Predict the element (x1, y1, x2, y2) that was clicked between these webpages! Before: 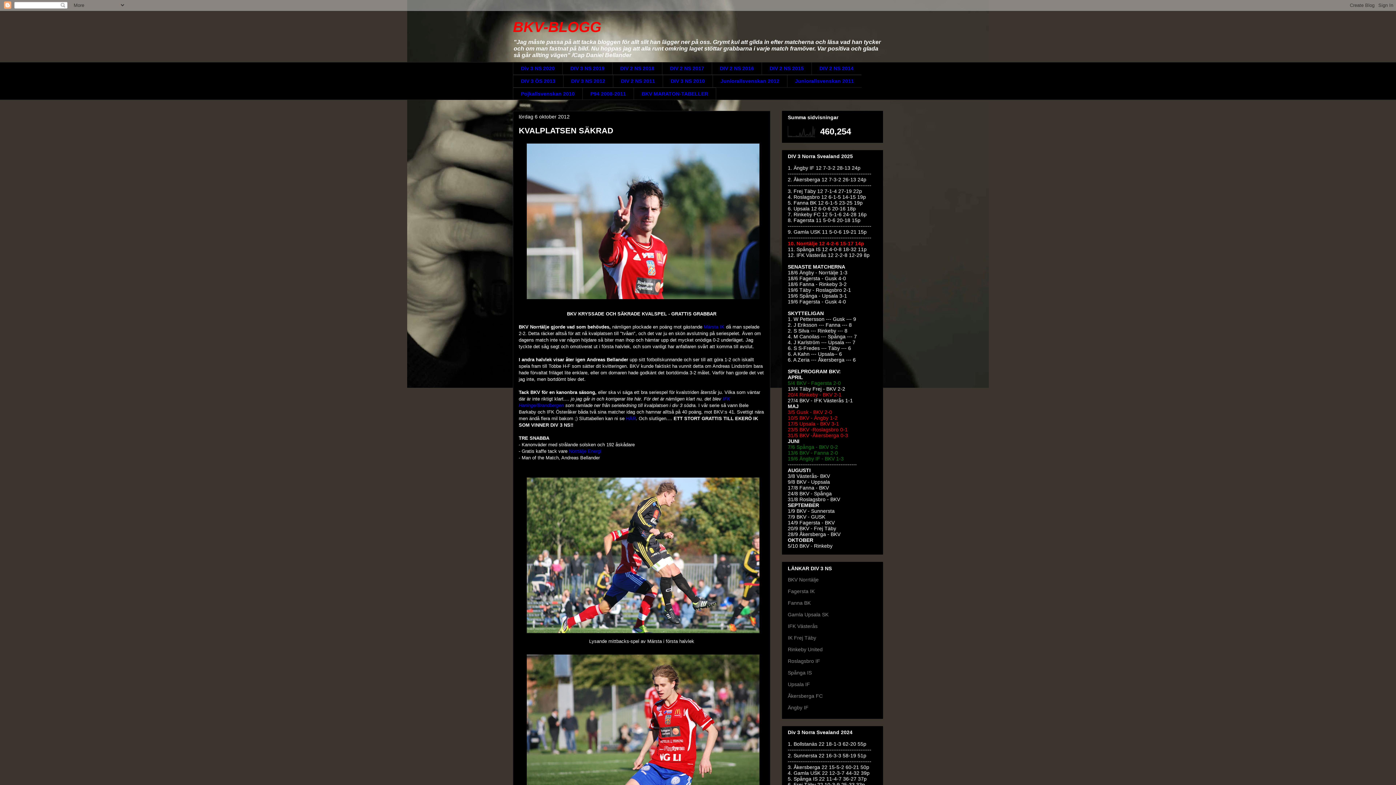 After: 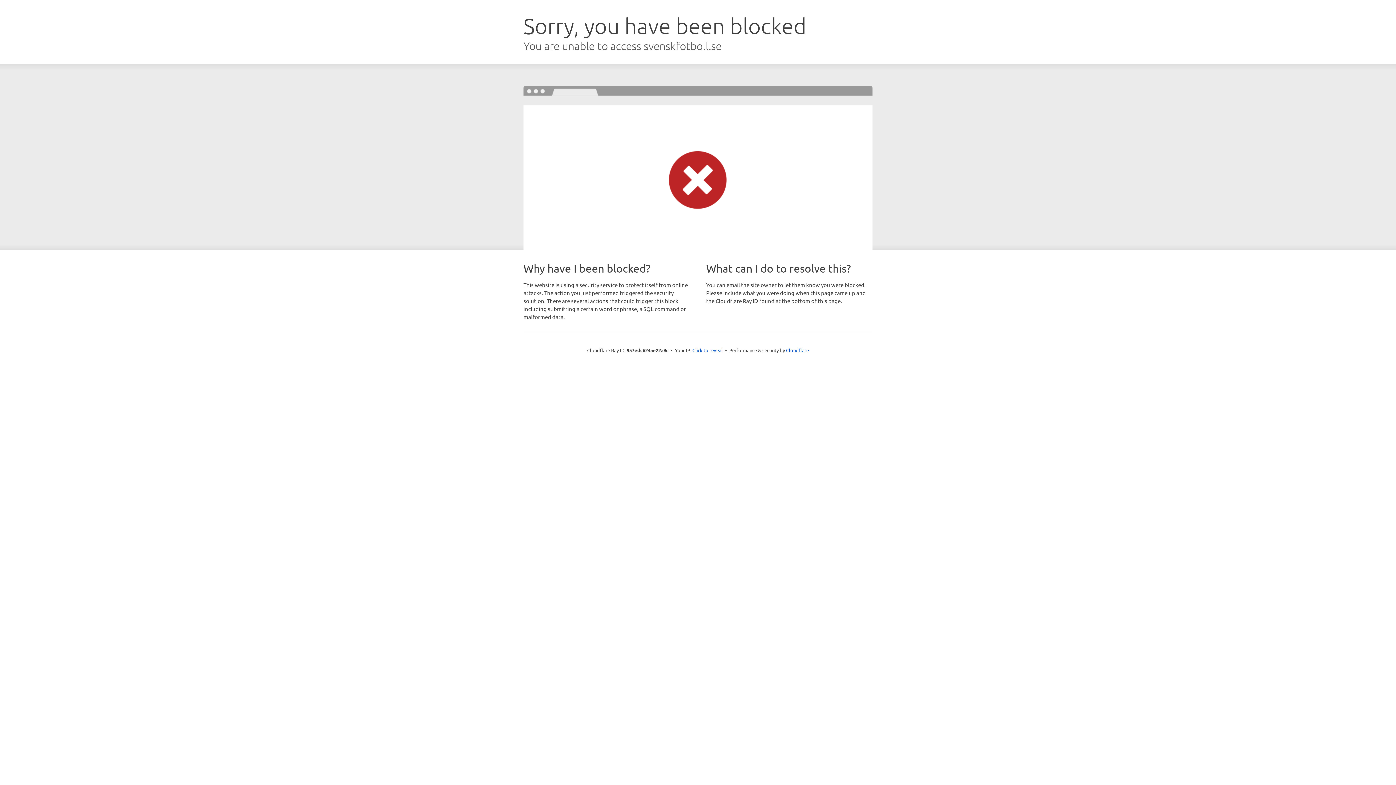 Action: label: HÄR bbox: (626, 416, 636, 421)